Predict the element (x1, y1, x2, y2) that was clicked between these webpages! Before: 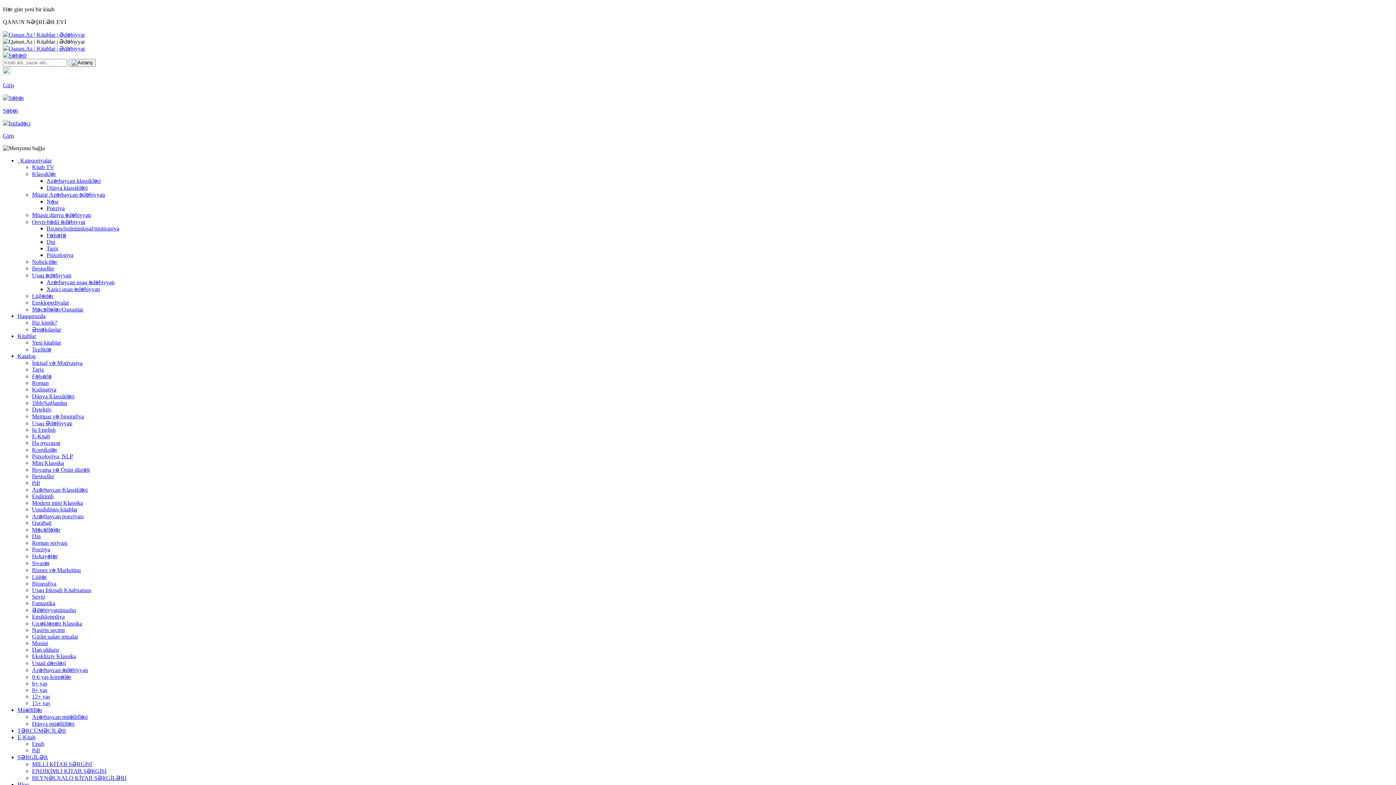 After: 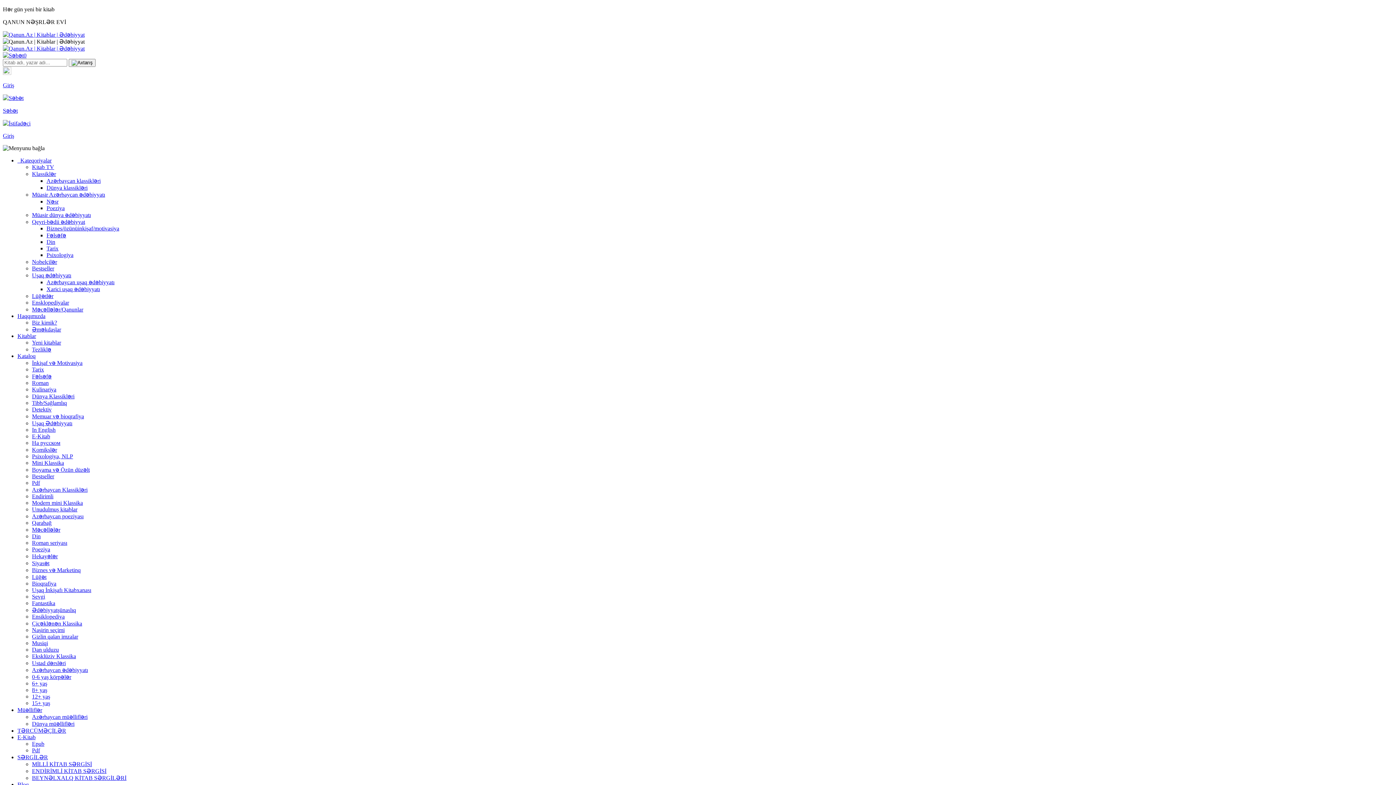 Action: bbox: (32, 600, 55, 606) label: Fantastika